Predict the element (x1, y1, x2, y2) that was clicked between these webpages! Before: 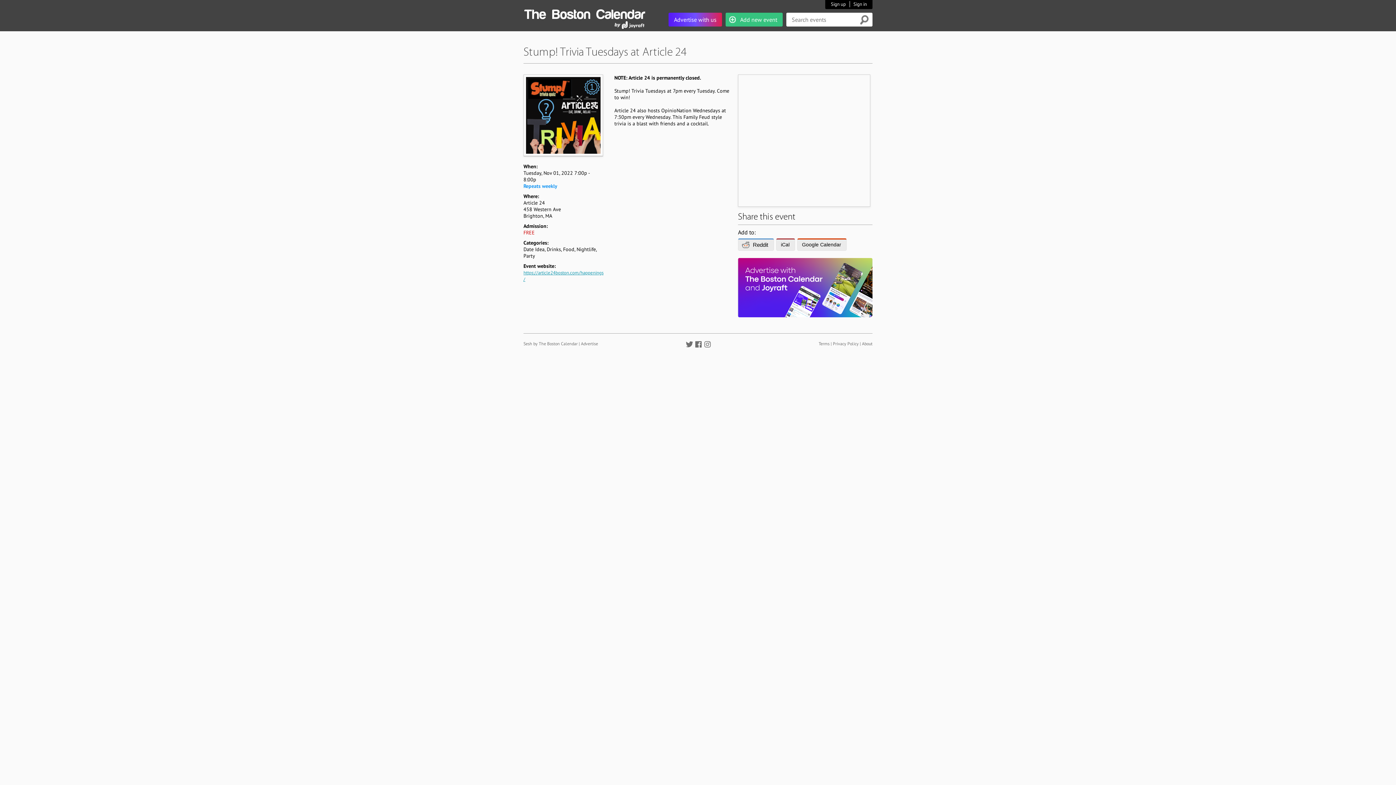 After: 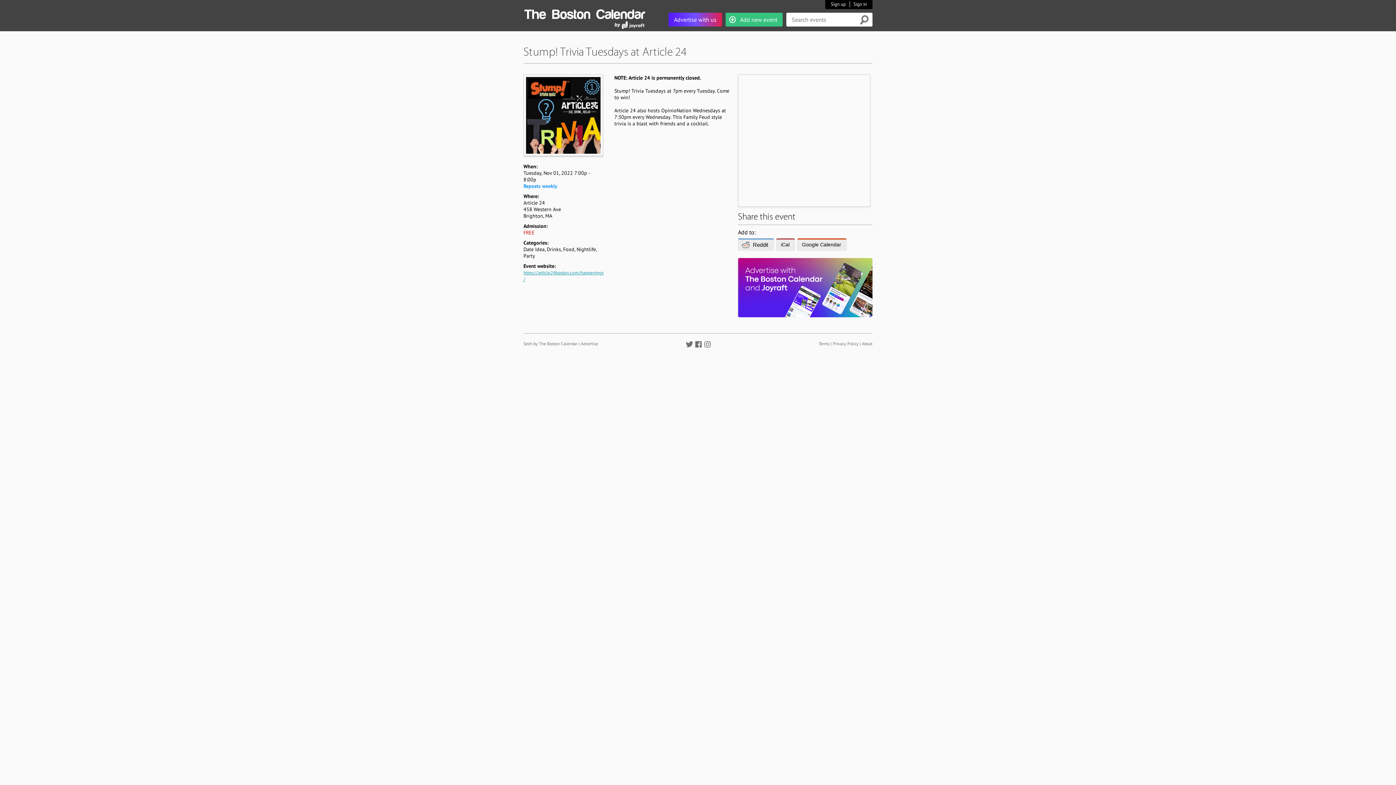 Action: bbox: (686, 341, 691, 346)